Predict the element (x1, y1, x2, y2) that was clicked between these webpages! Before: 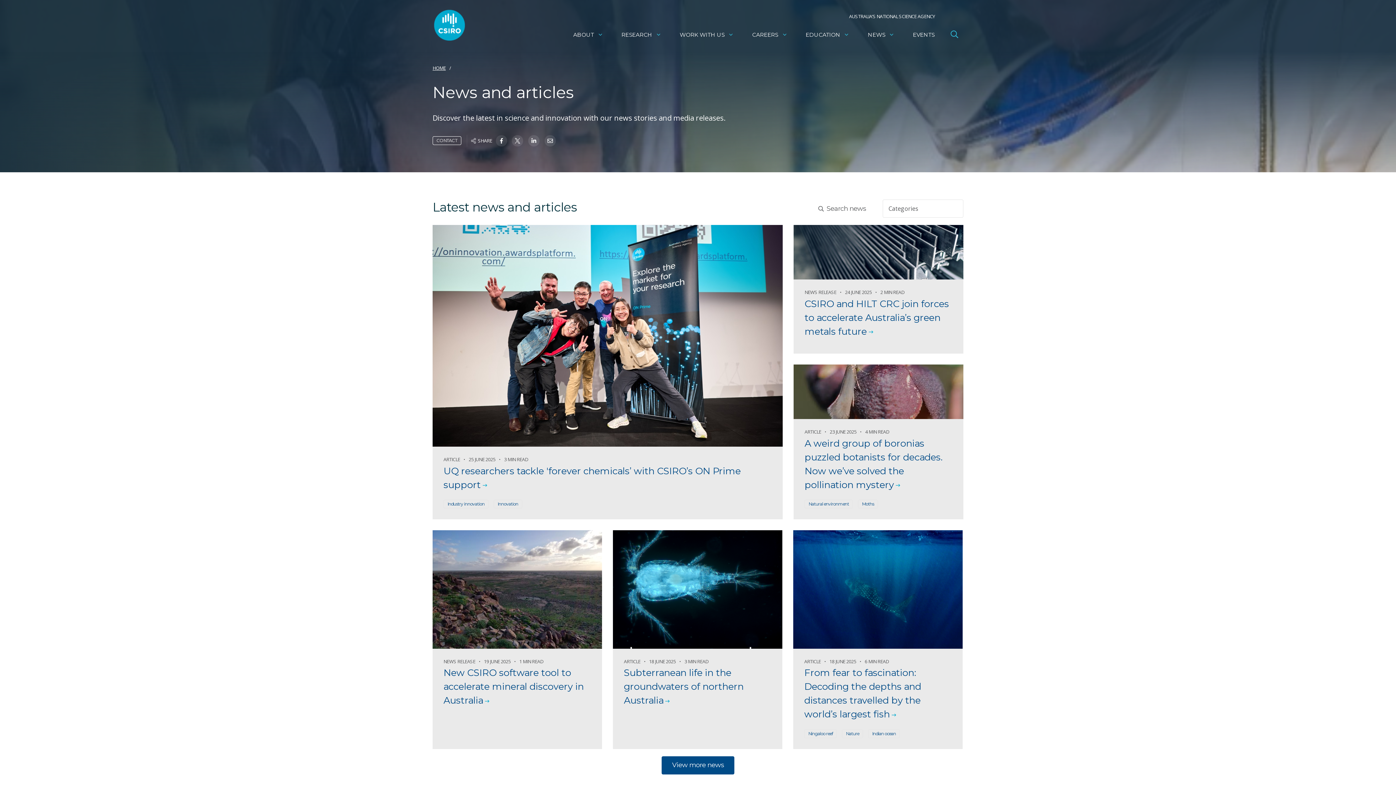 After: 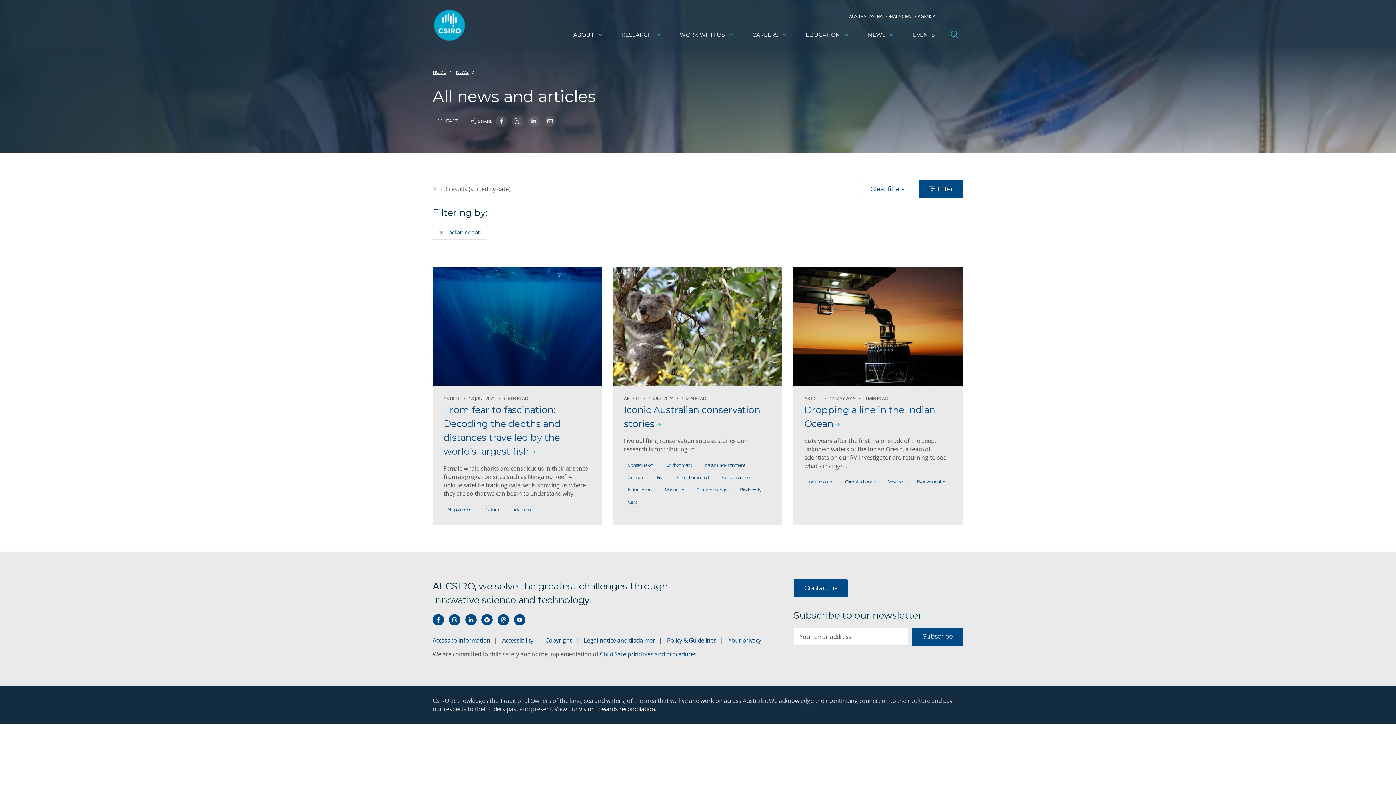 Action: label: Indian ocean bbox: (868, 729, 900, 738)